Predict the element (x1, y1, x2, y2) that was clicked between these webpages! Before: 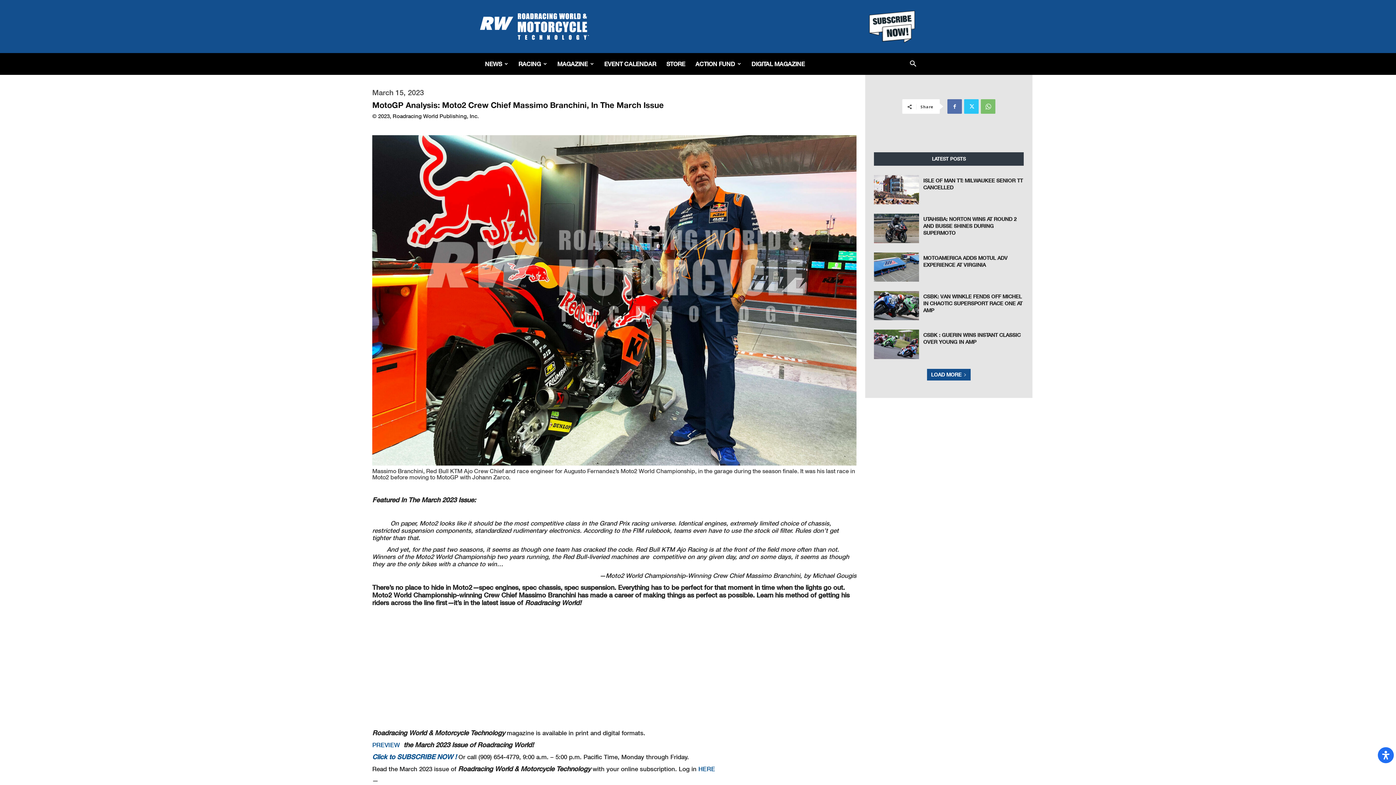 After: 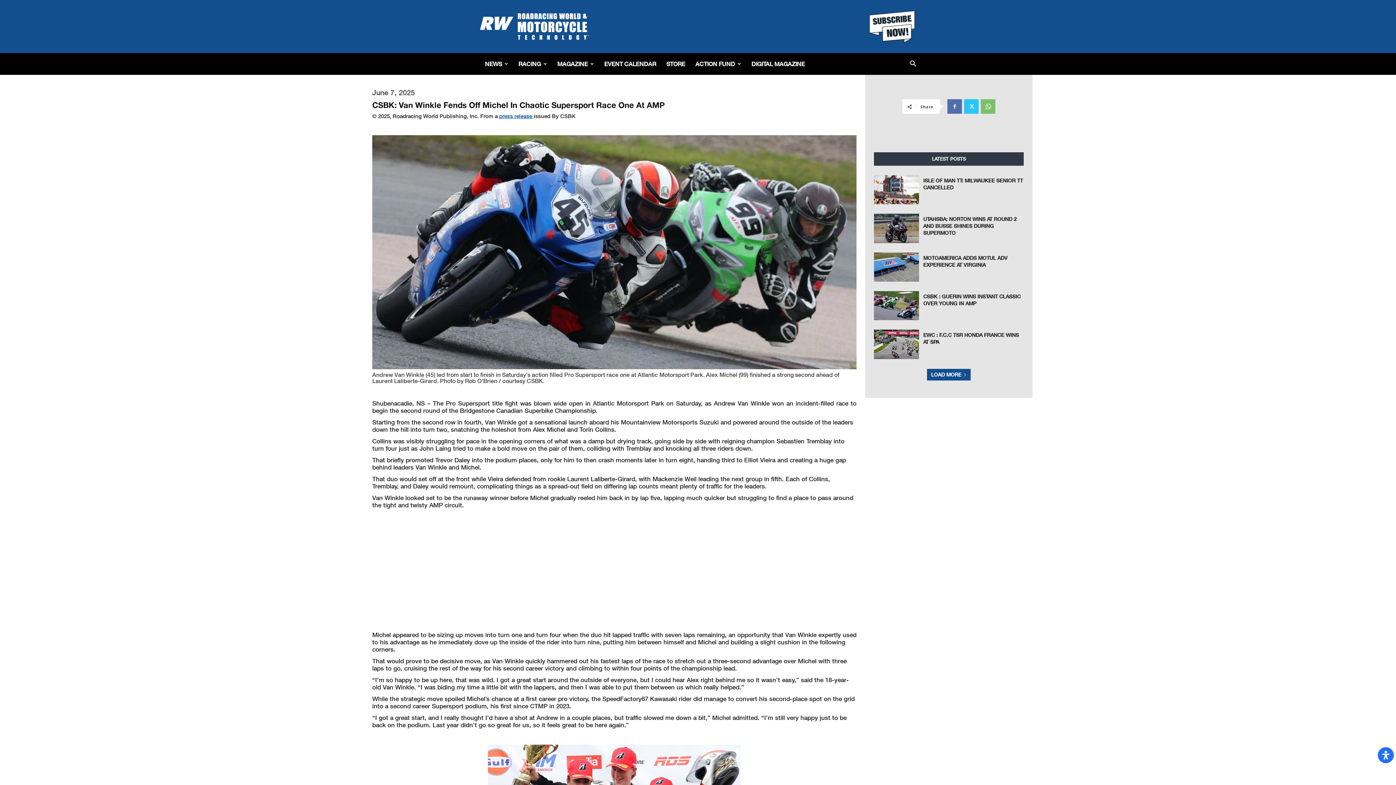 Action: label: CSBK: VAN WINKLE FENDS OFF MICHEL IN CHAOTIC SUPERSPORT RACE ONE AT AMP bbox: (923, 293, 1022, 313)